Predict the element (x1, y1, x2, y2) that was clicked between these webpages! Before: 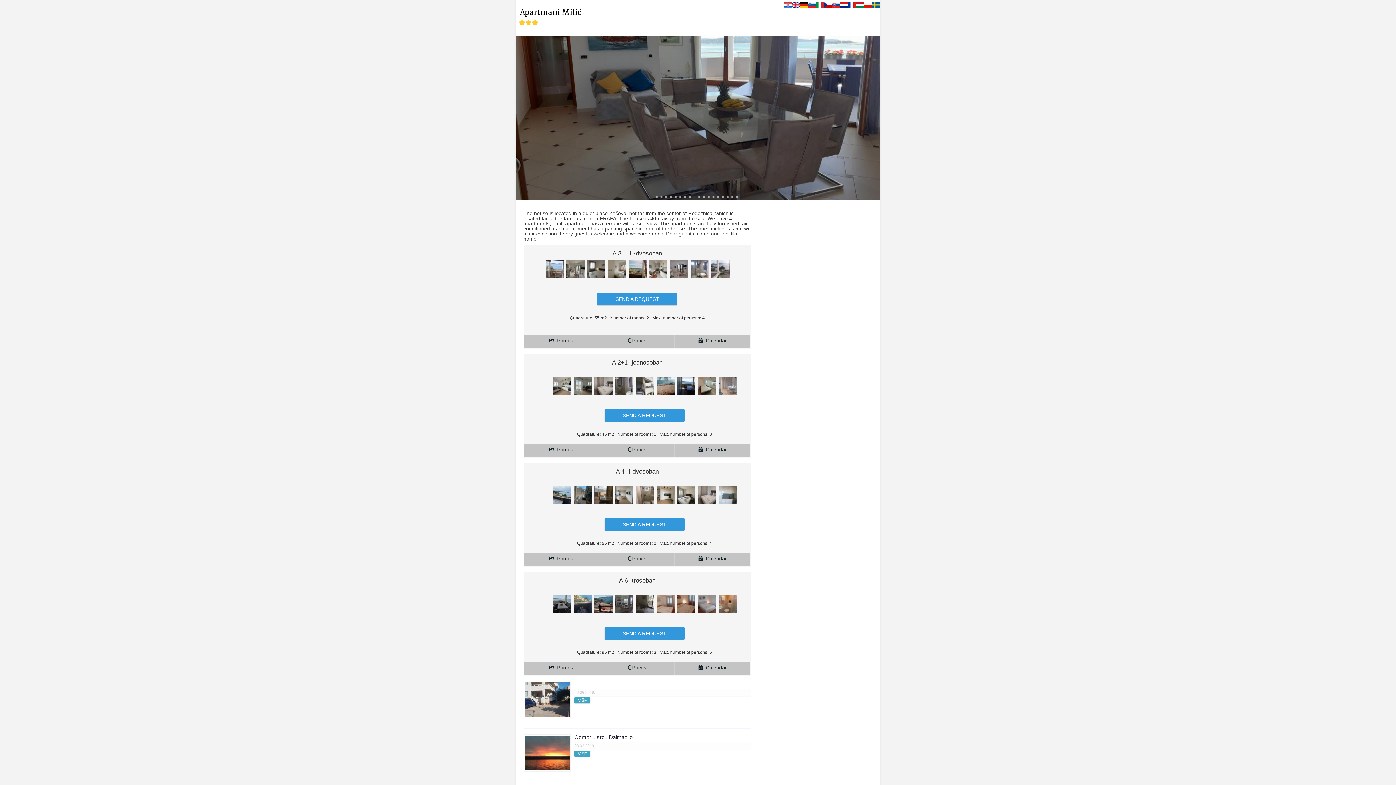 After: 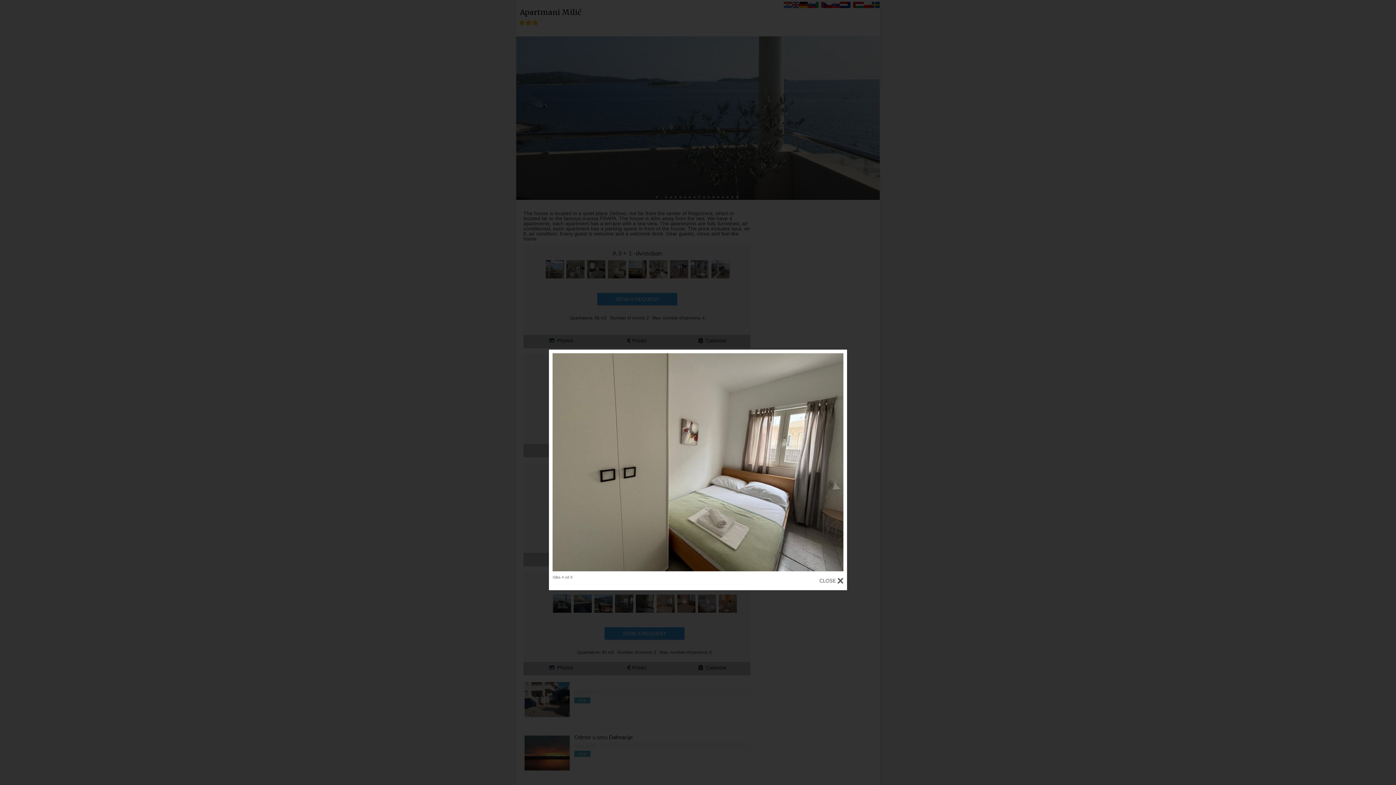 Action: bbox: (608, 276, 628, 282)